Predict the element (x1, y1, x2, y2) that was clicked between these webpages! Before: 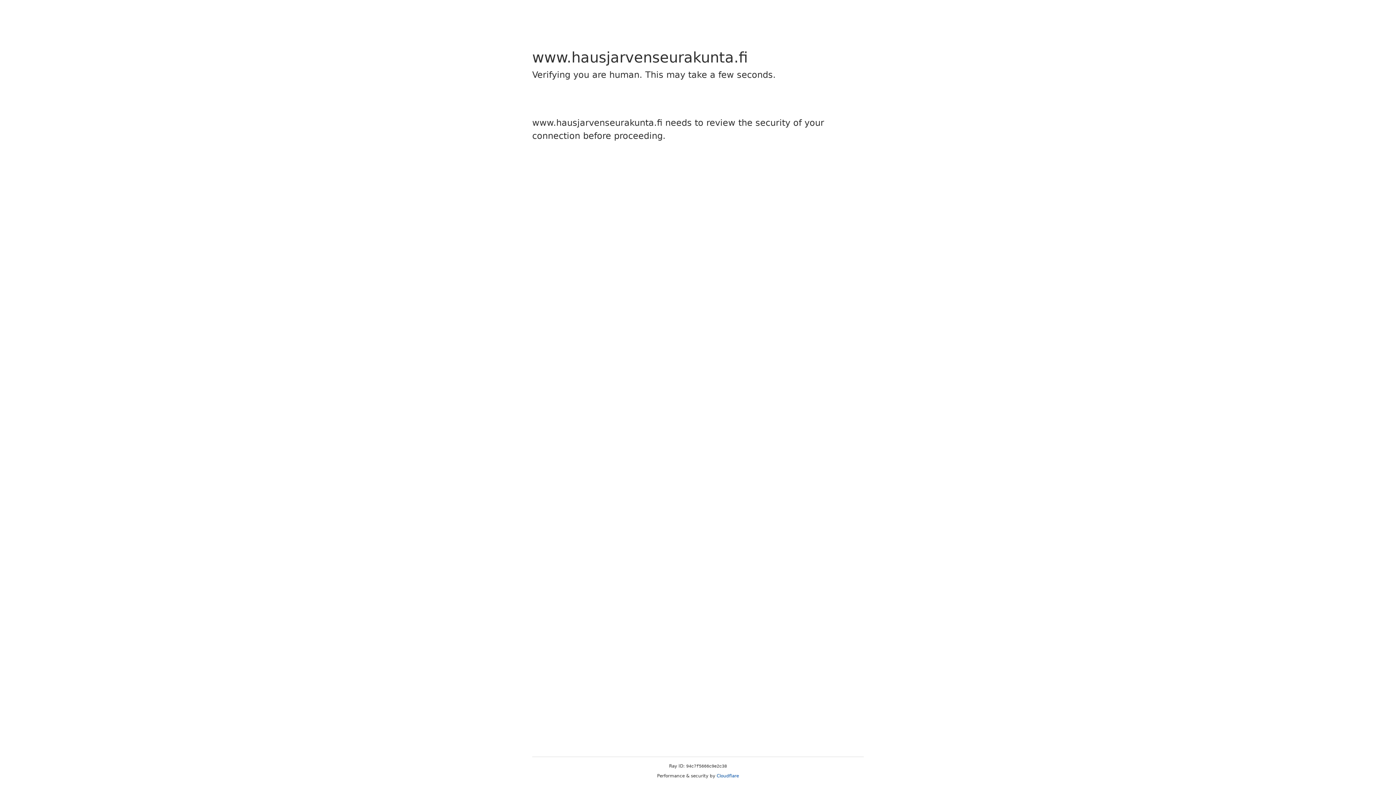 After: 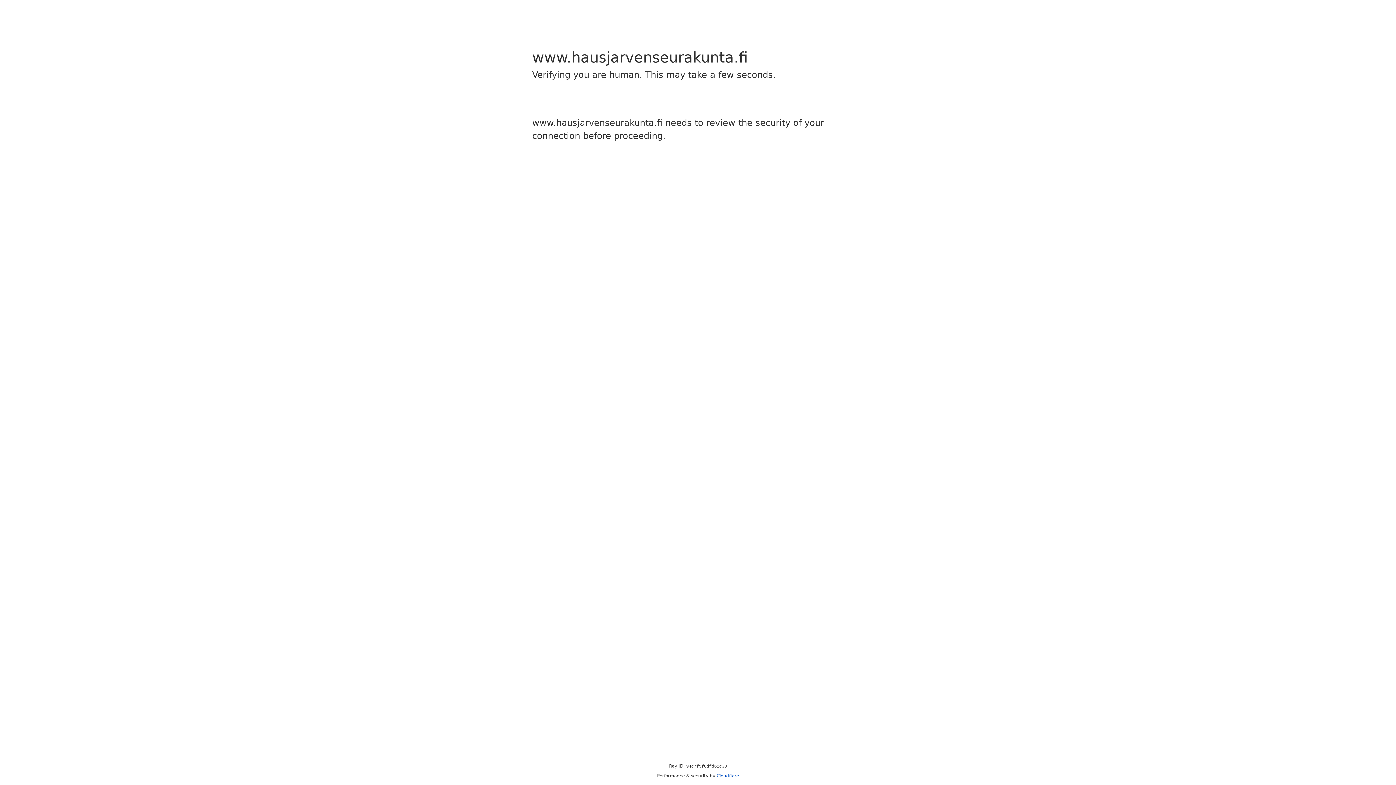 Action: label: Cloudflare bbox: (716, 773, 739, 778)